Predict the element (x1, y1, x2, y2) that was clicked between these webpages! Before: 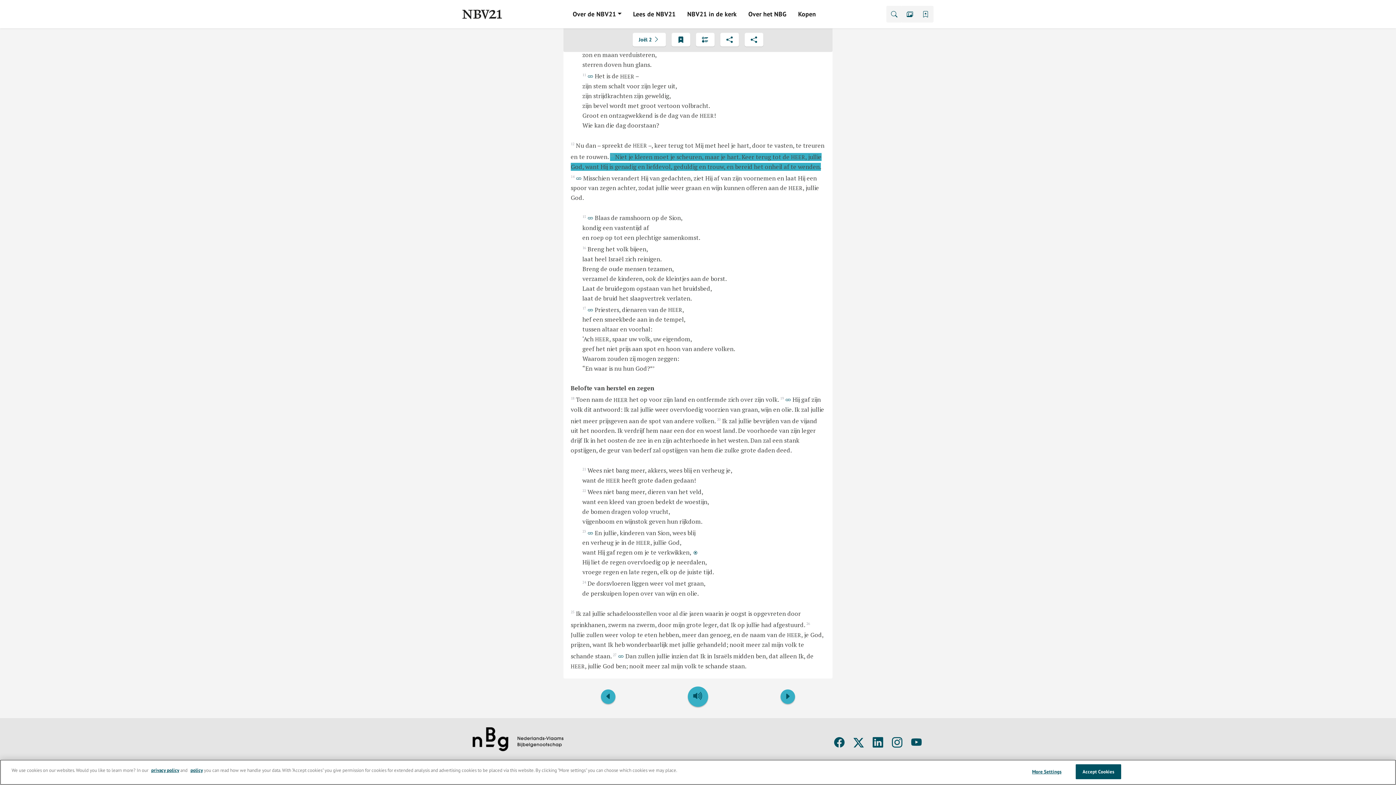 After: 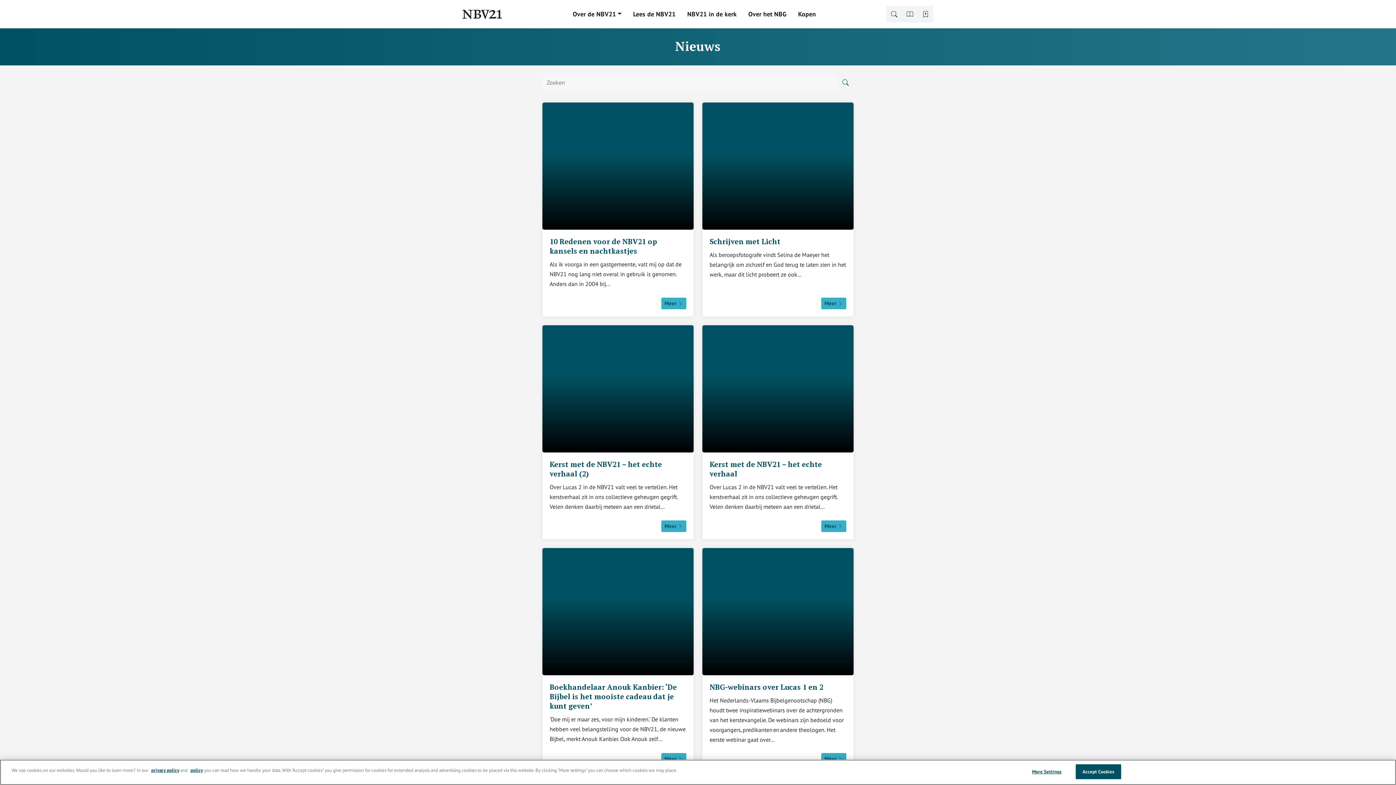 Action: bbox: (902, 5, 918, 22)